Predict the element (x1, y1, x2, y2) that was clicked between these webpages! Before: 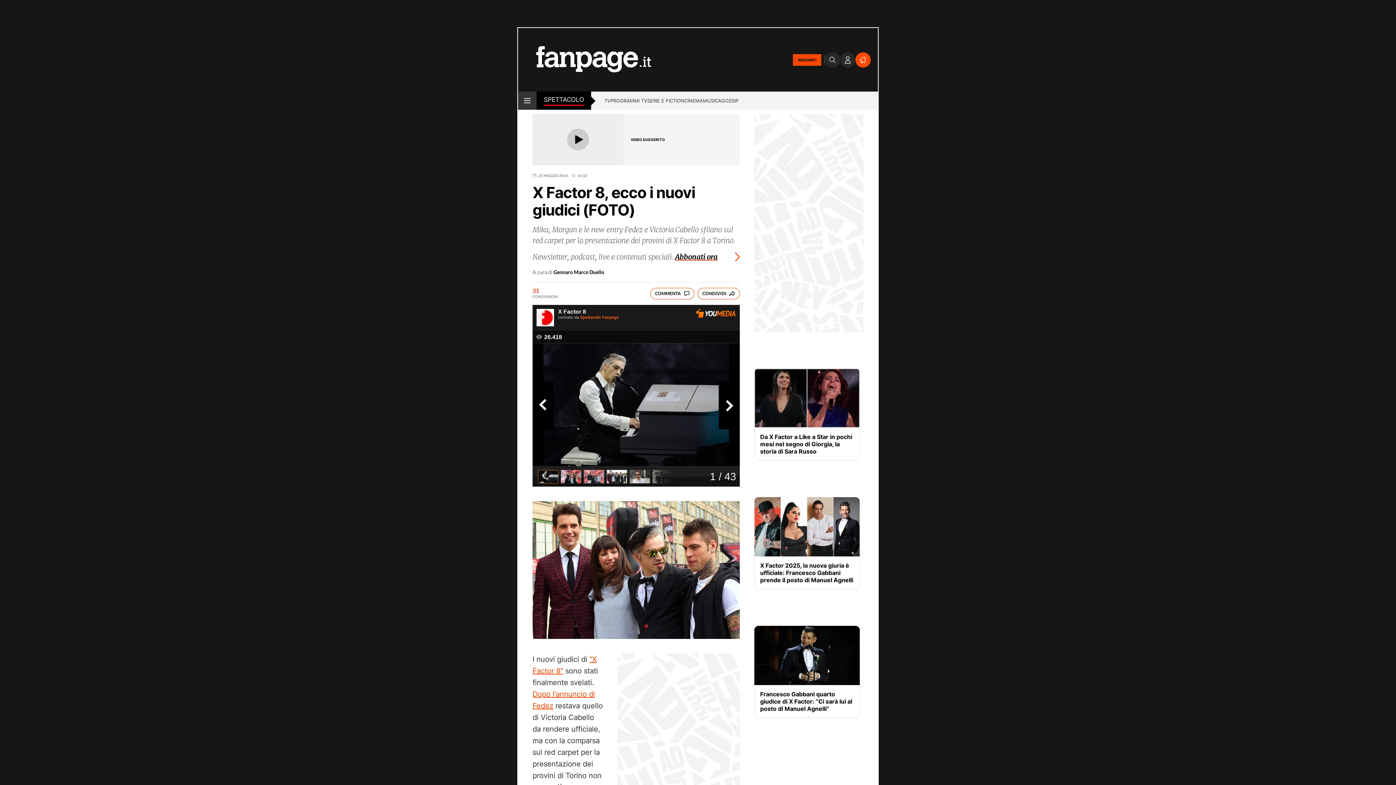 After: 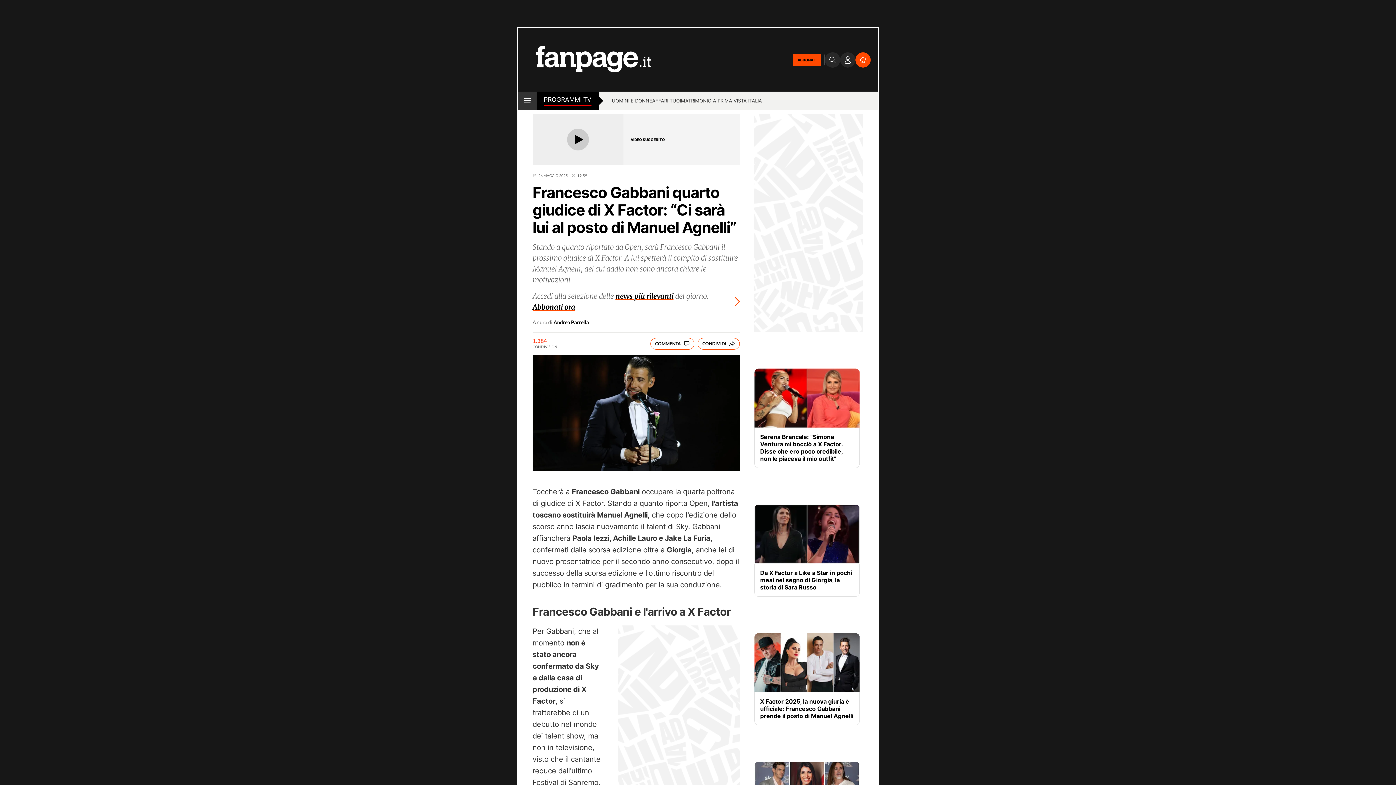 Action: bbox: (760, 691, 854, 712) label: Francesco Gabbani quarto giudice di X Factor: “Ci sarà lui al posto di Manuel Agnelli”